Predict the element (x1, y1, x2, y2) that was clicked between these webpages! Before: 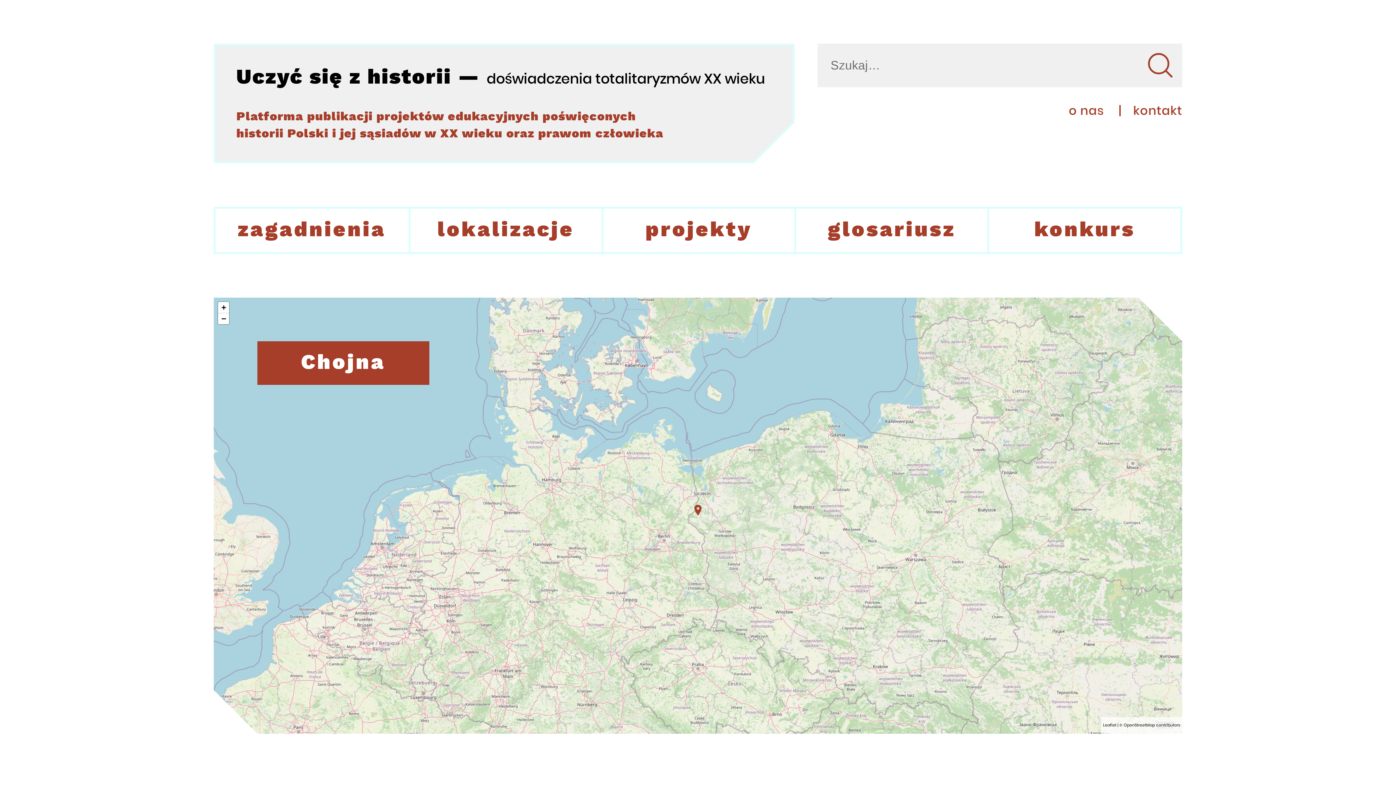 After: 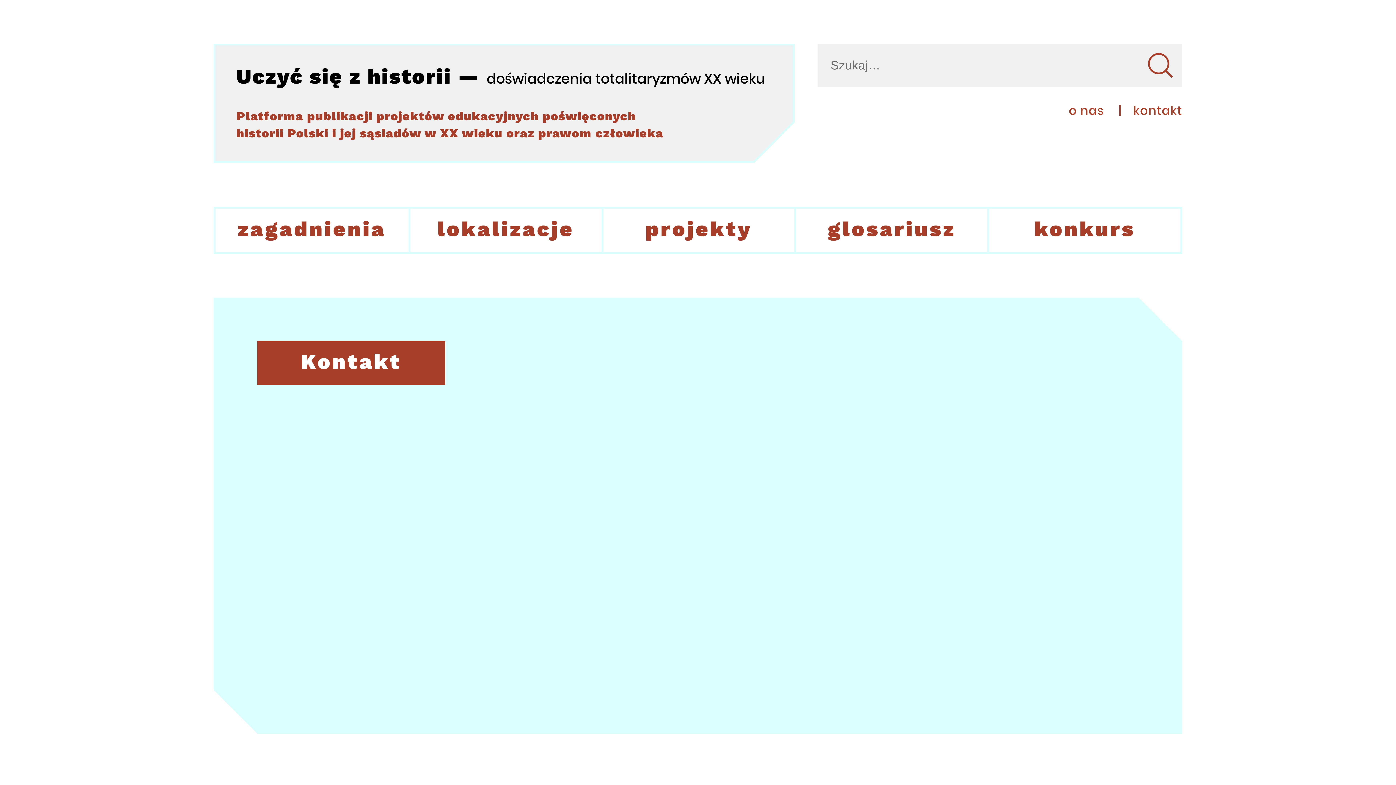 Action: bbox: (1133, 105, 1182, 117) label: kontakt